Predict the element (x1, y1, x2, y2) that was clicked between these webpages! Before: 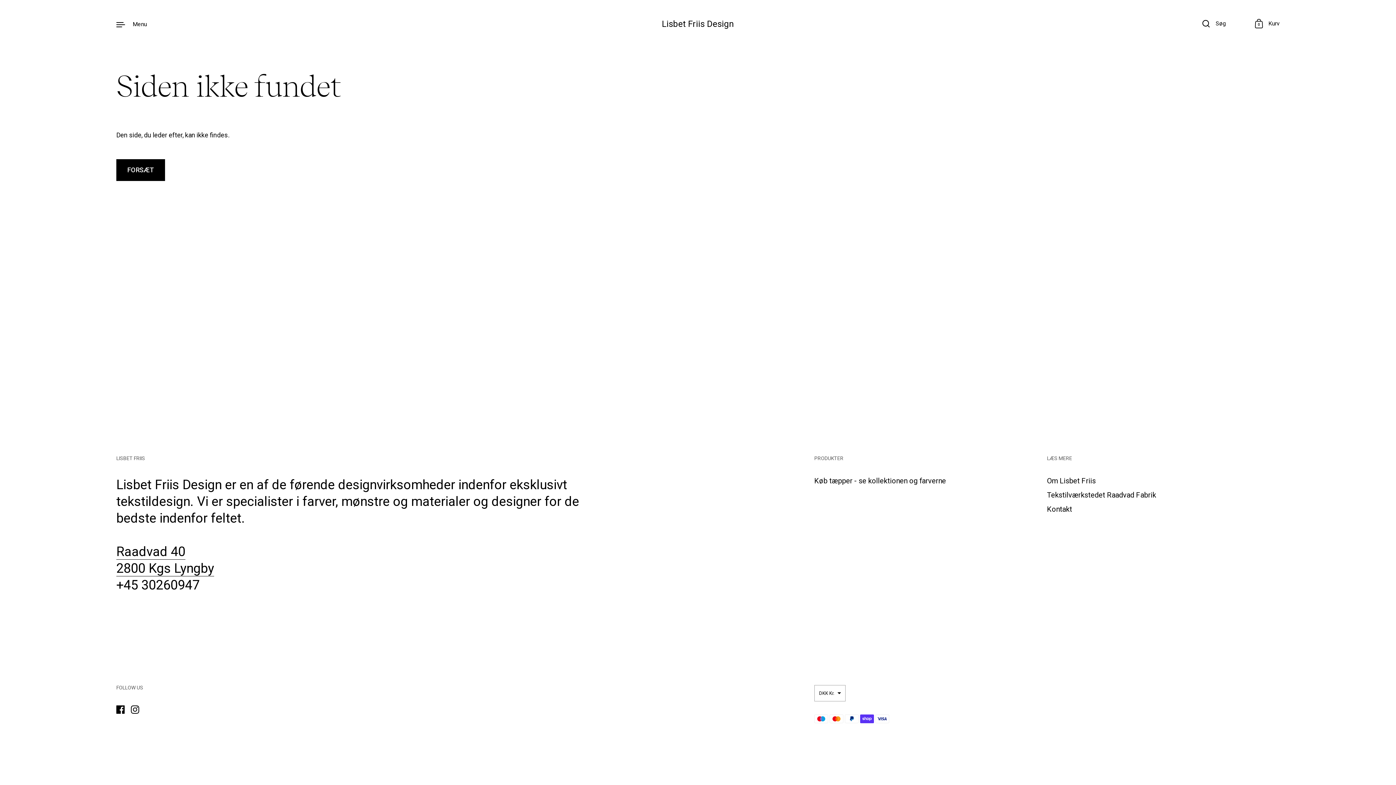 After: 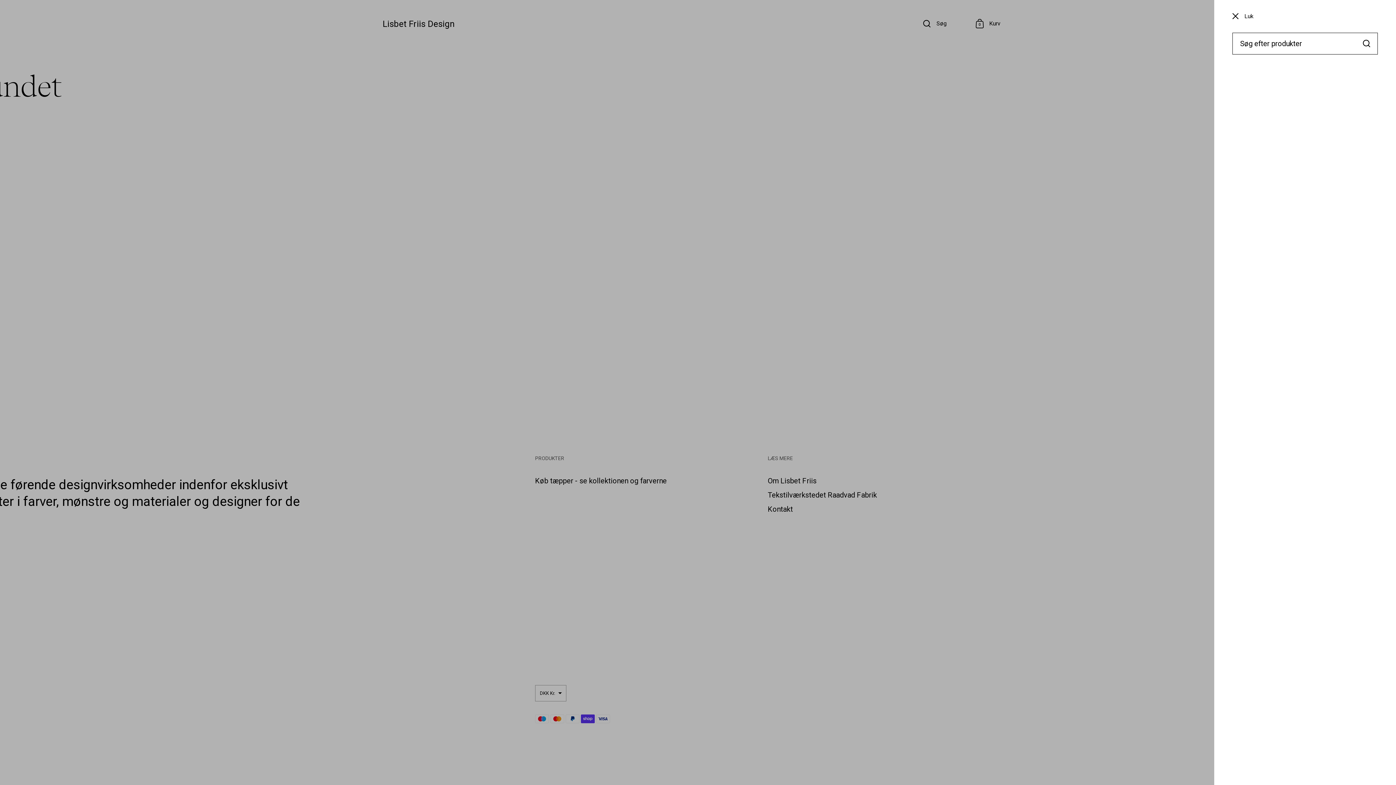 Action: label: Søg bbox: (1202, 19, 1226, 28)